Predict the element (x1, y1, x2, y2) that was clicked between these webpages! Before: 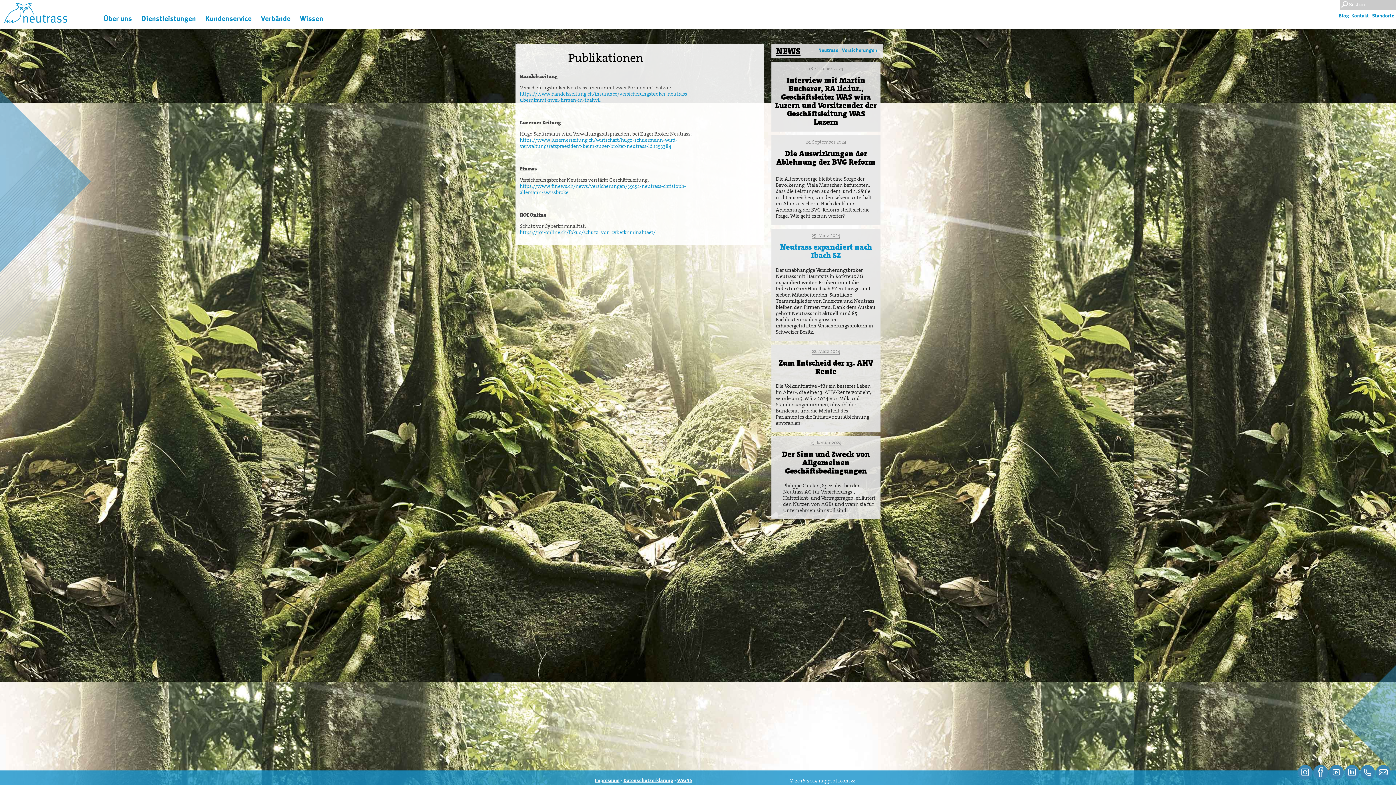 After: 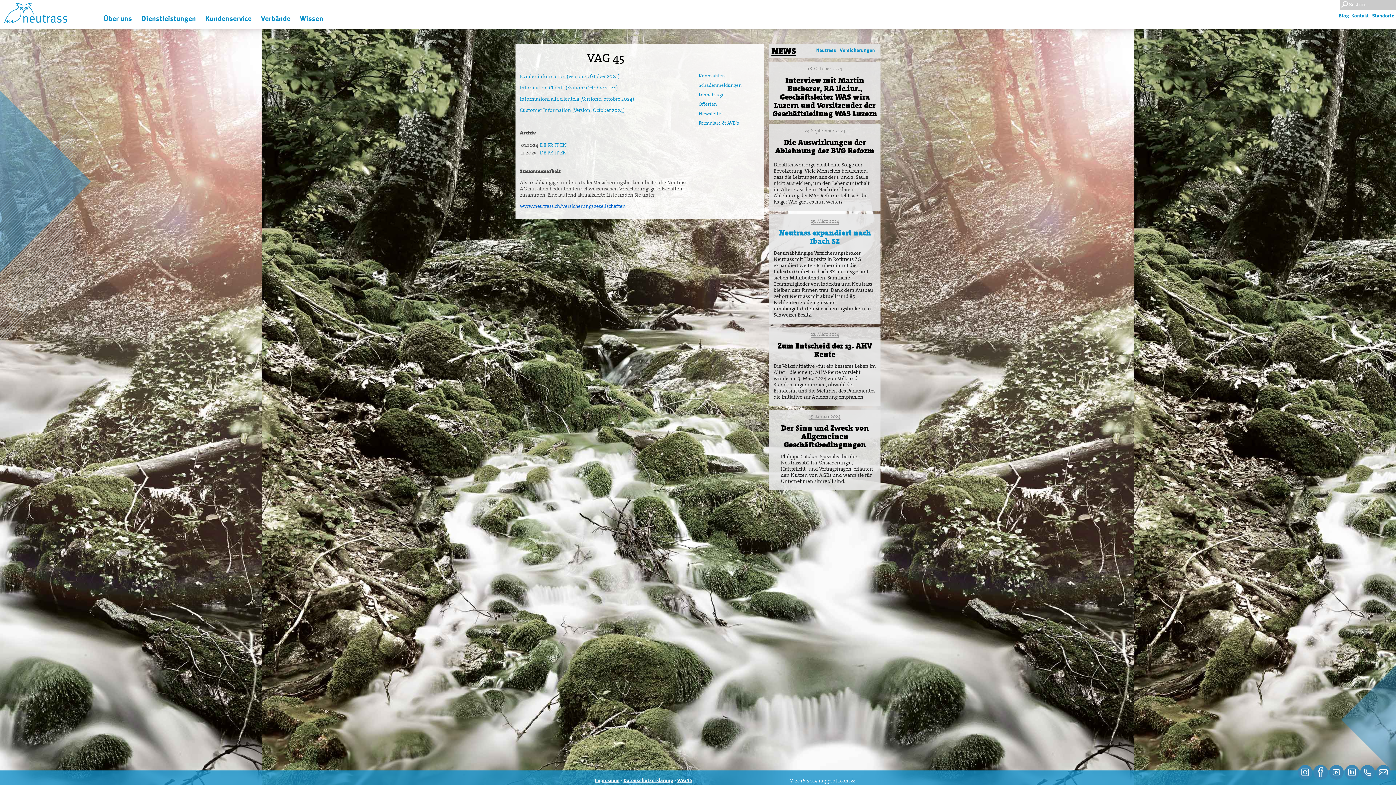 Action: label: VAG45 bbox: (677, 778, 692, 783)